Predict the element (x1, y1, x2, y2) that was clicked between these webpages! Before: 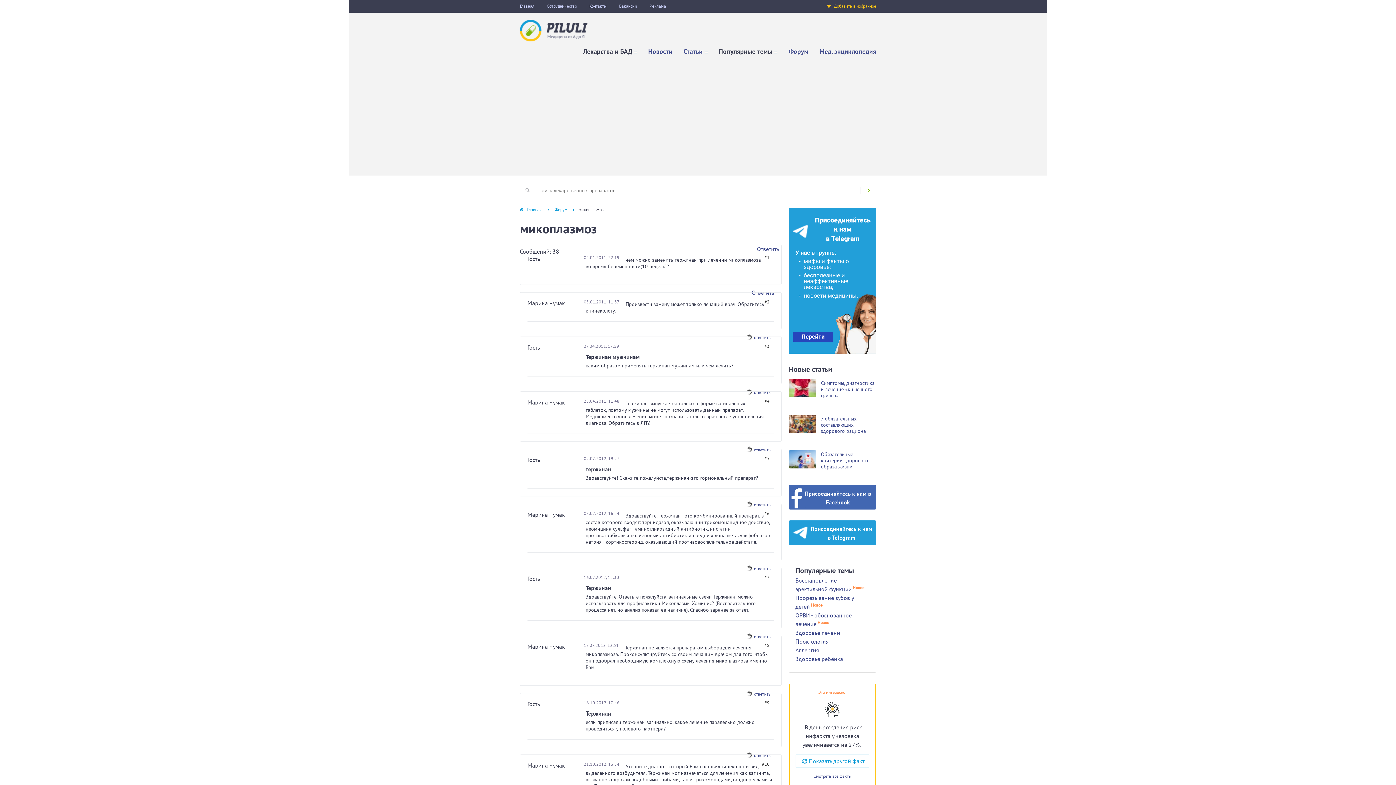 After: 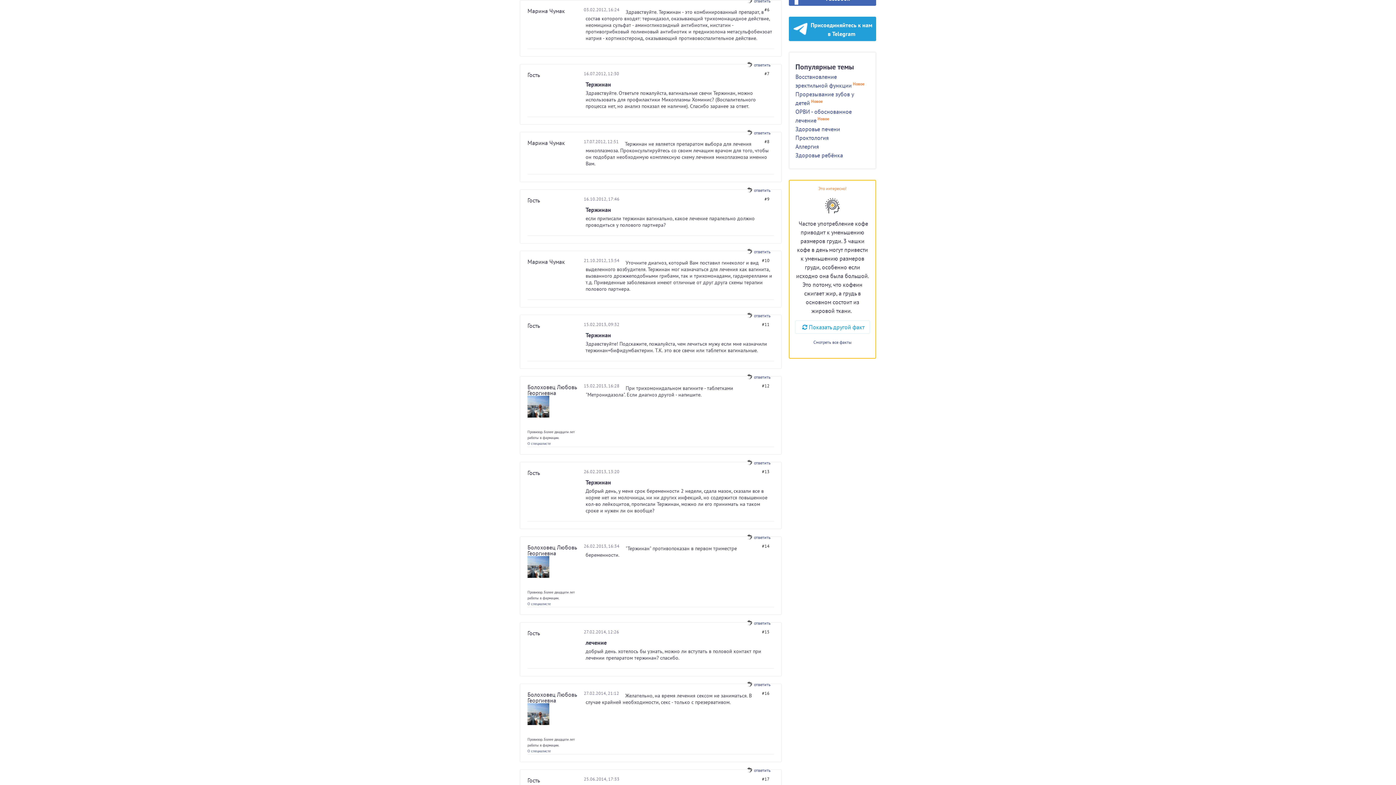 Action: label: #6 bbox: (764, 510, 769, 516)